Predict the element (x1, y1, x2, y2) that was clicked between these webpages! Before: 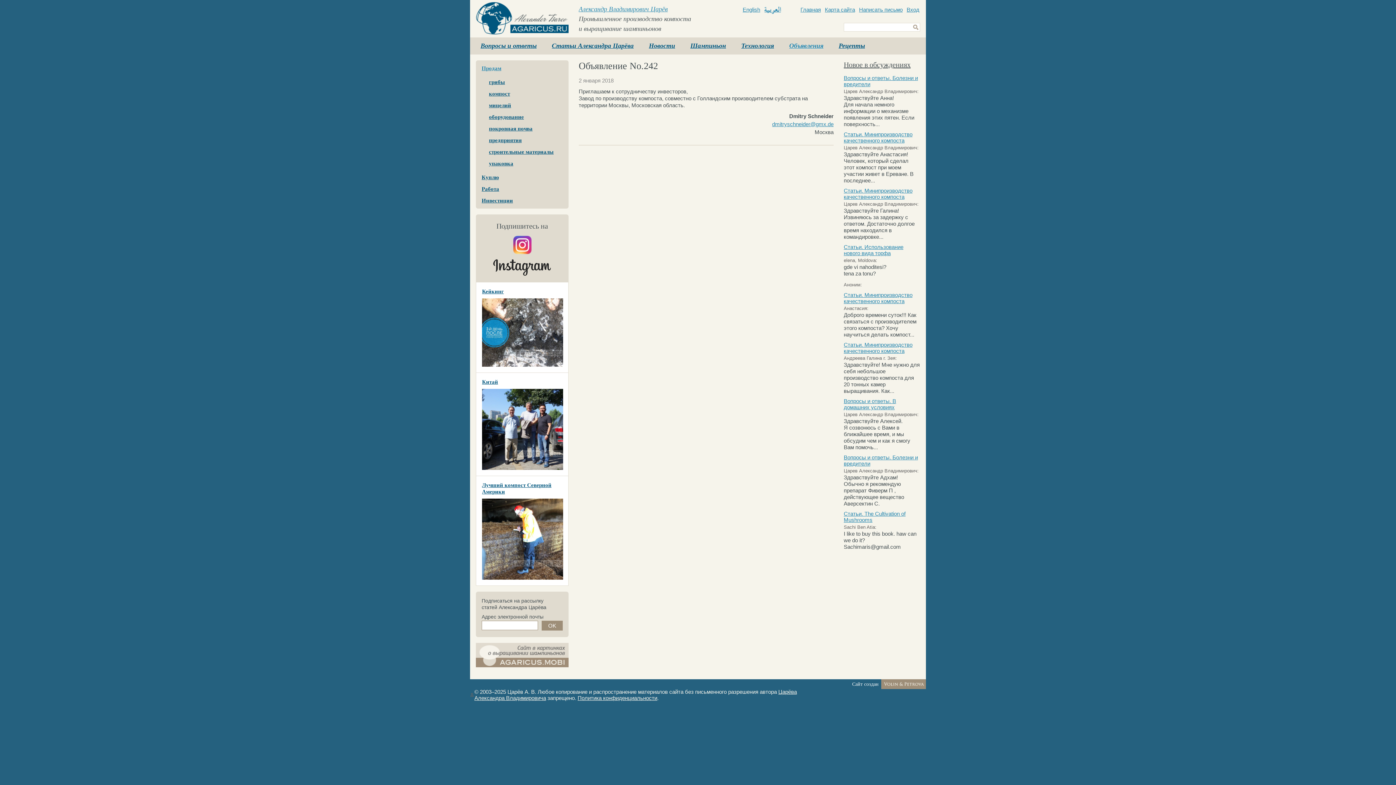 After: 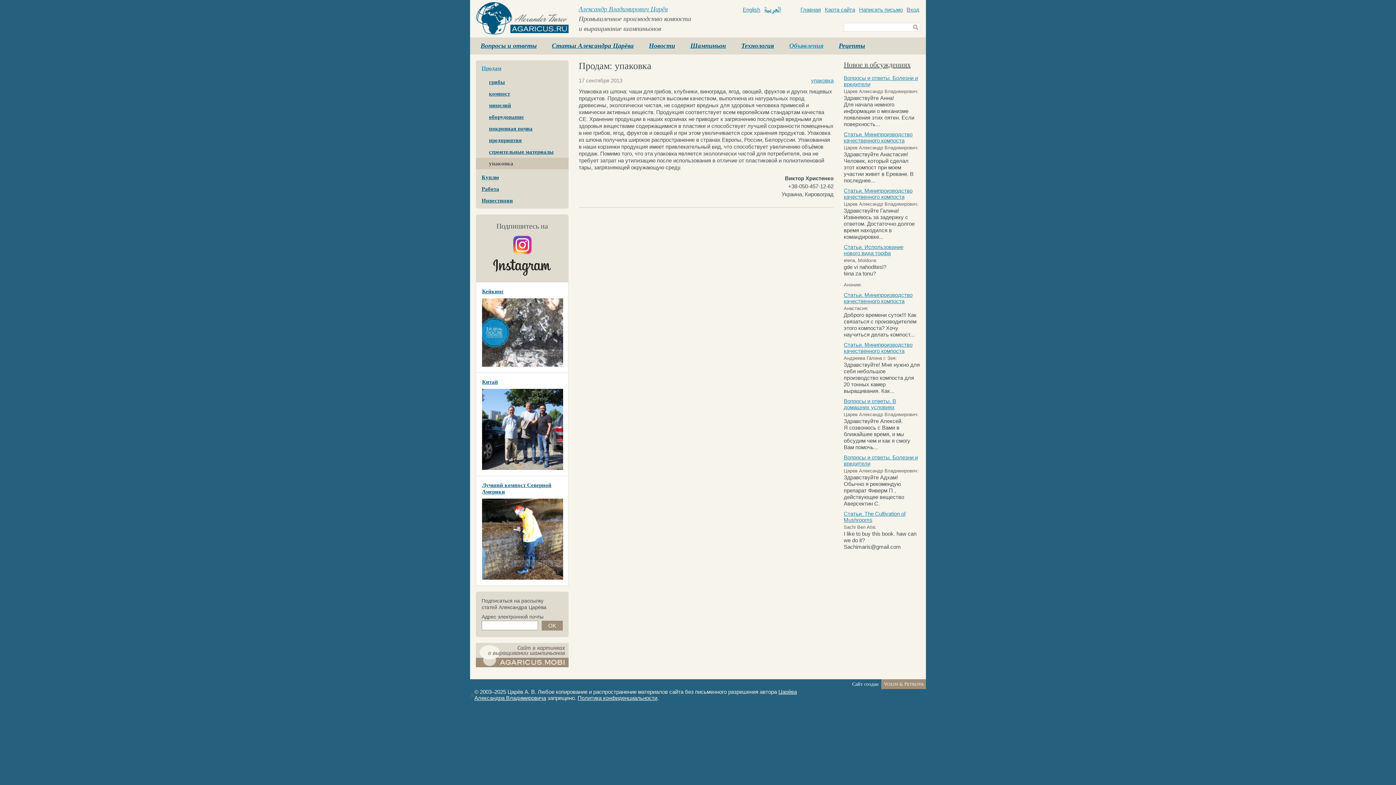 Action: bbox: (476, 157, 568, 169) label: упаковка